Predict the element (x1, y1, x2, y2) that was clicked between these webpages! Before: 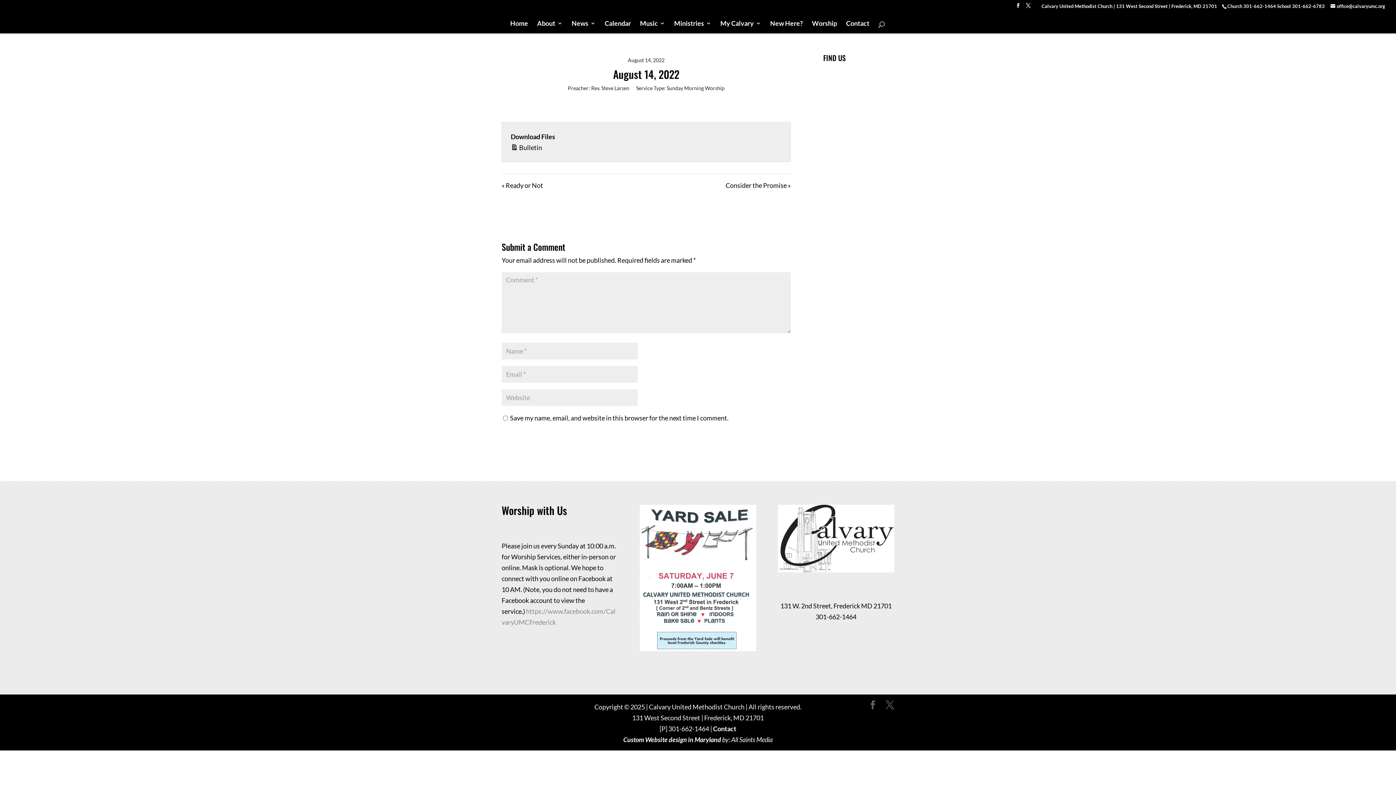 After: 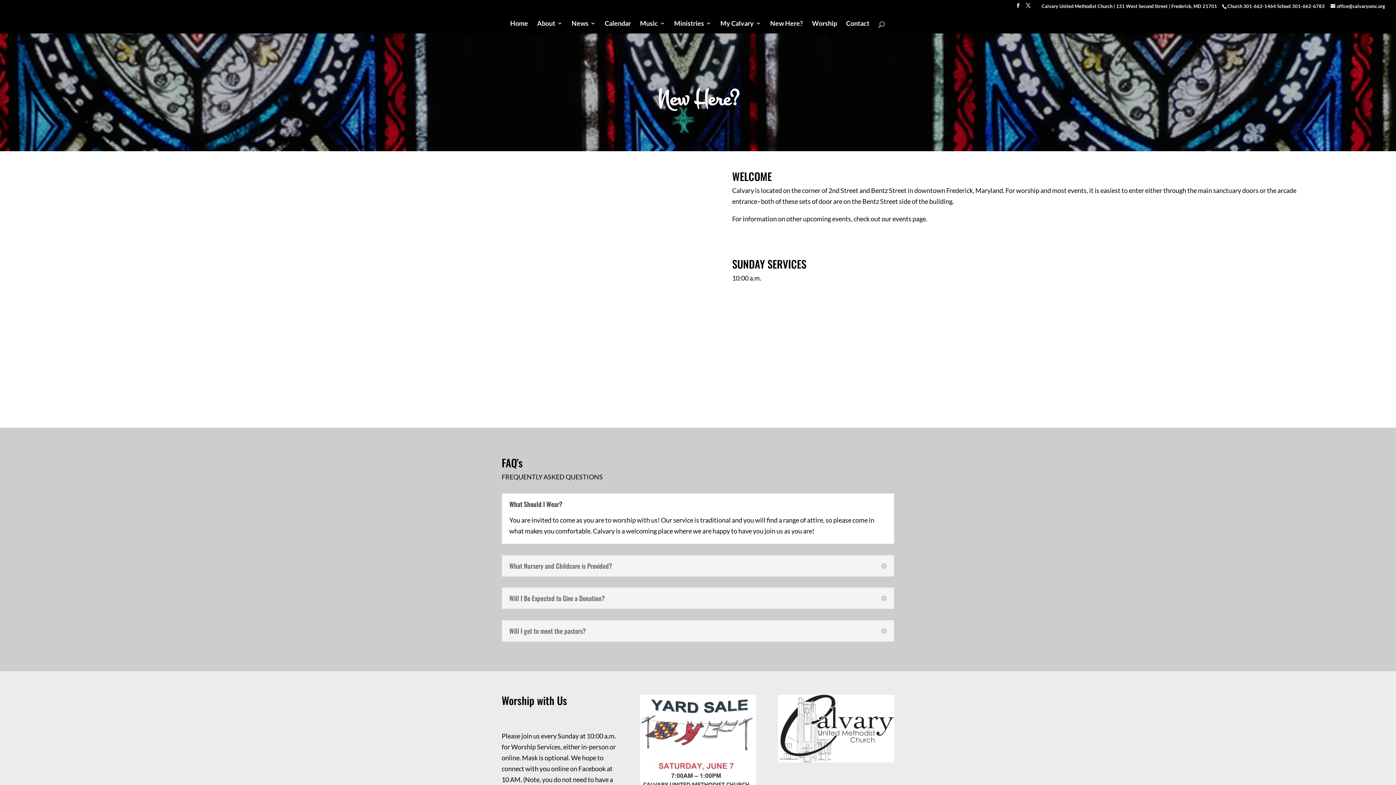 Action: bbox: (770, 20, 803, 33) label: New Here?